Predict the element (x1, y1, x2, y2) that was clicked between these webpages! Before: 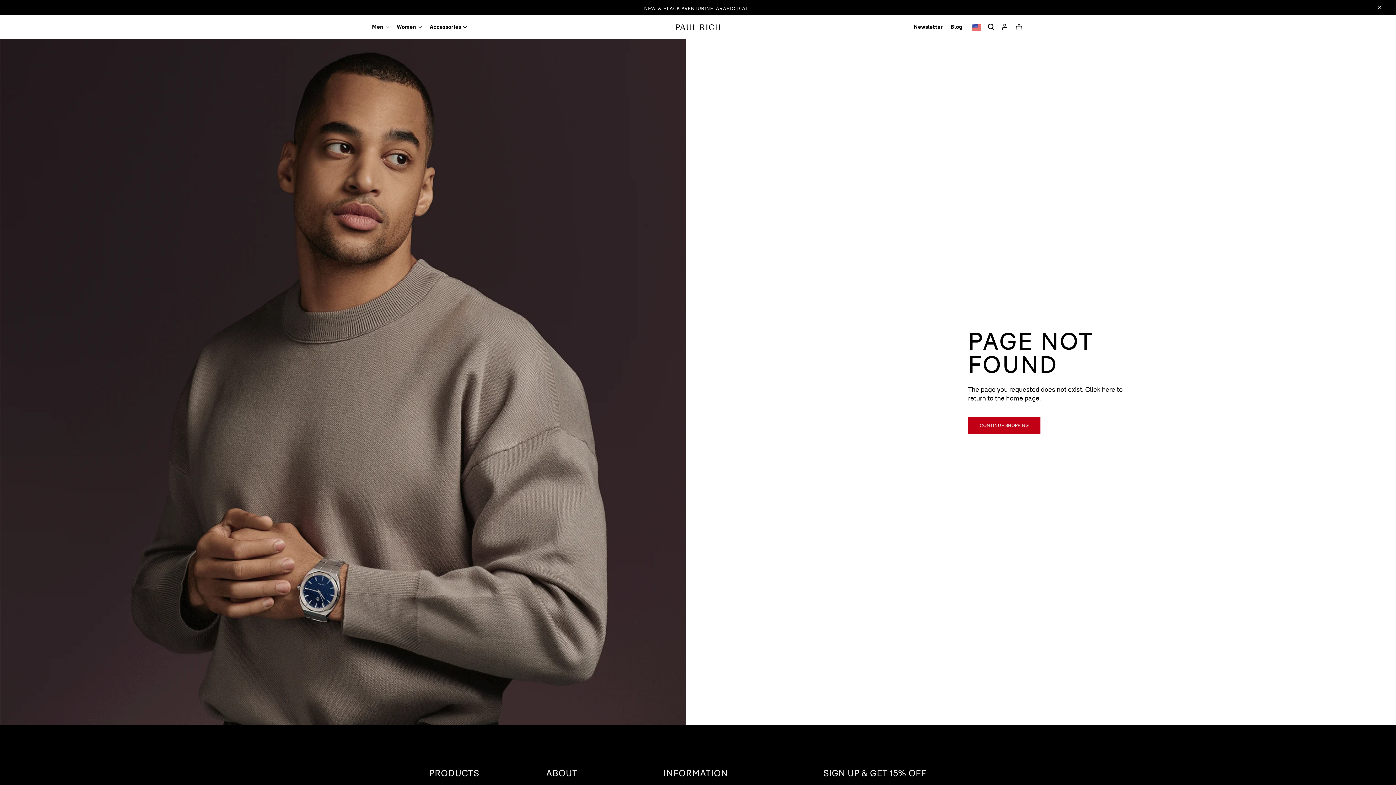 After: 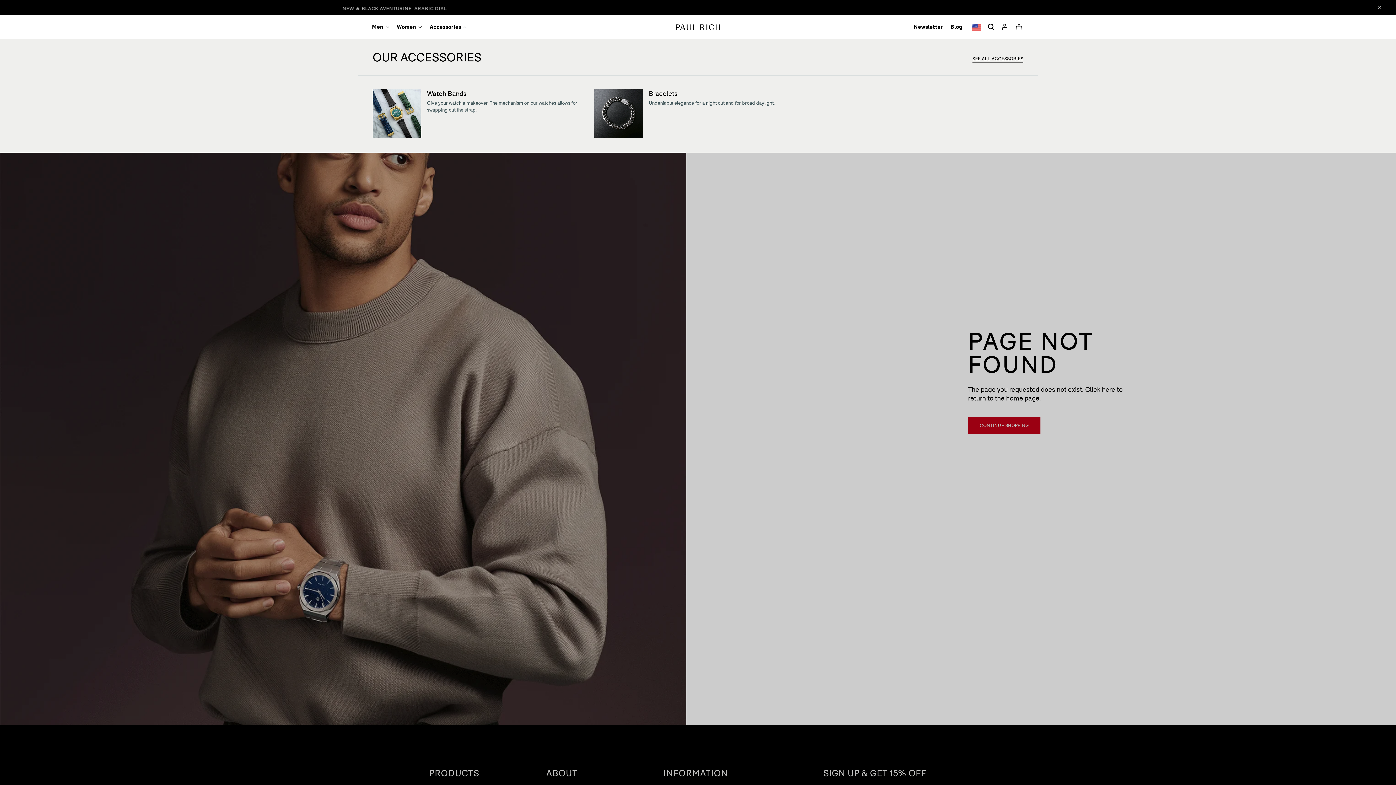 Action: bbox: (426, 12, 470, 41) label: Accessories